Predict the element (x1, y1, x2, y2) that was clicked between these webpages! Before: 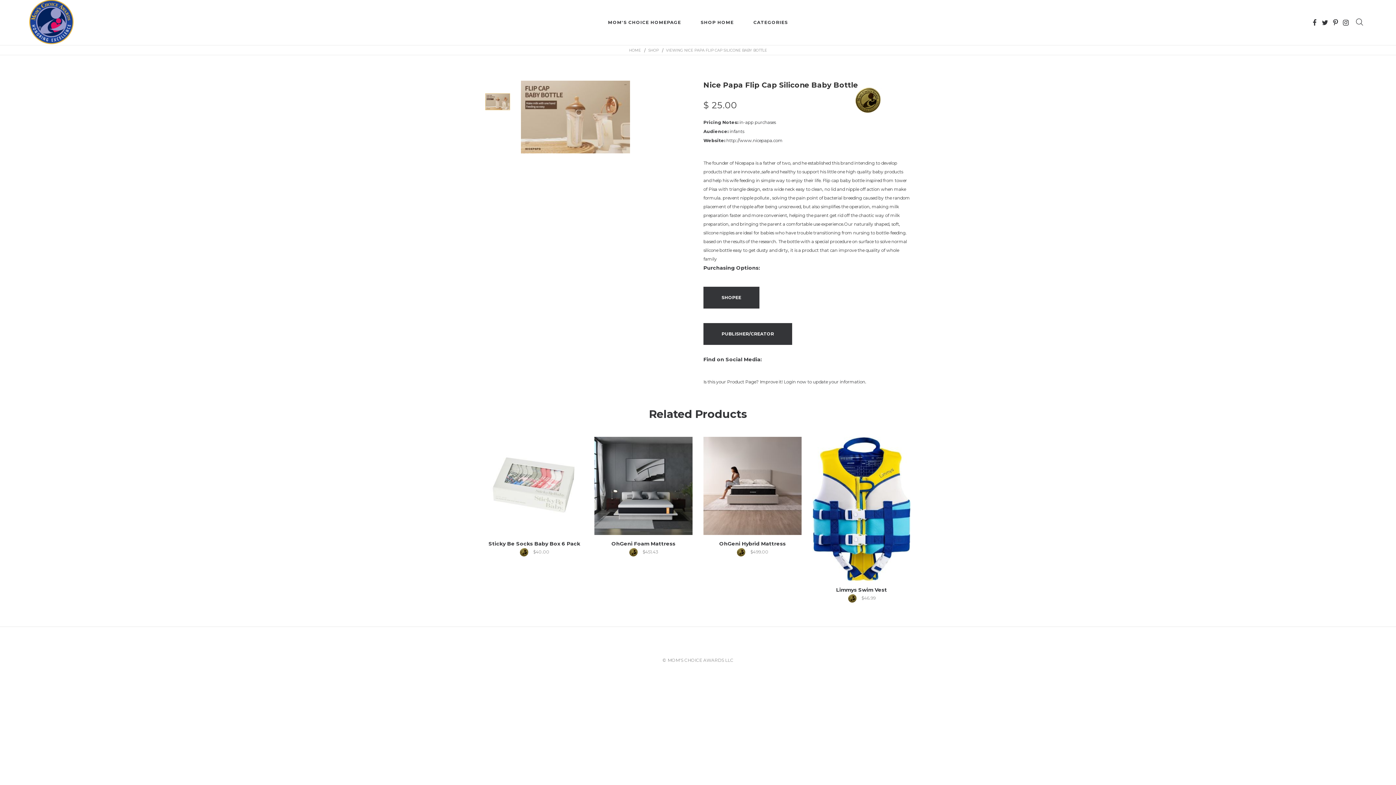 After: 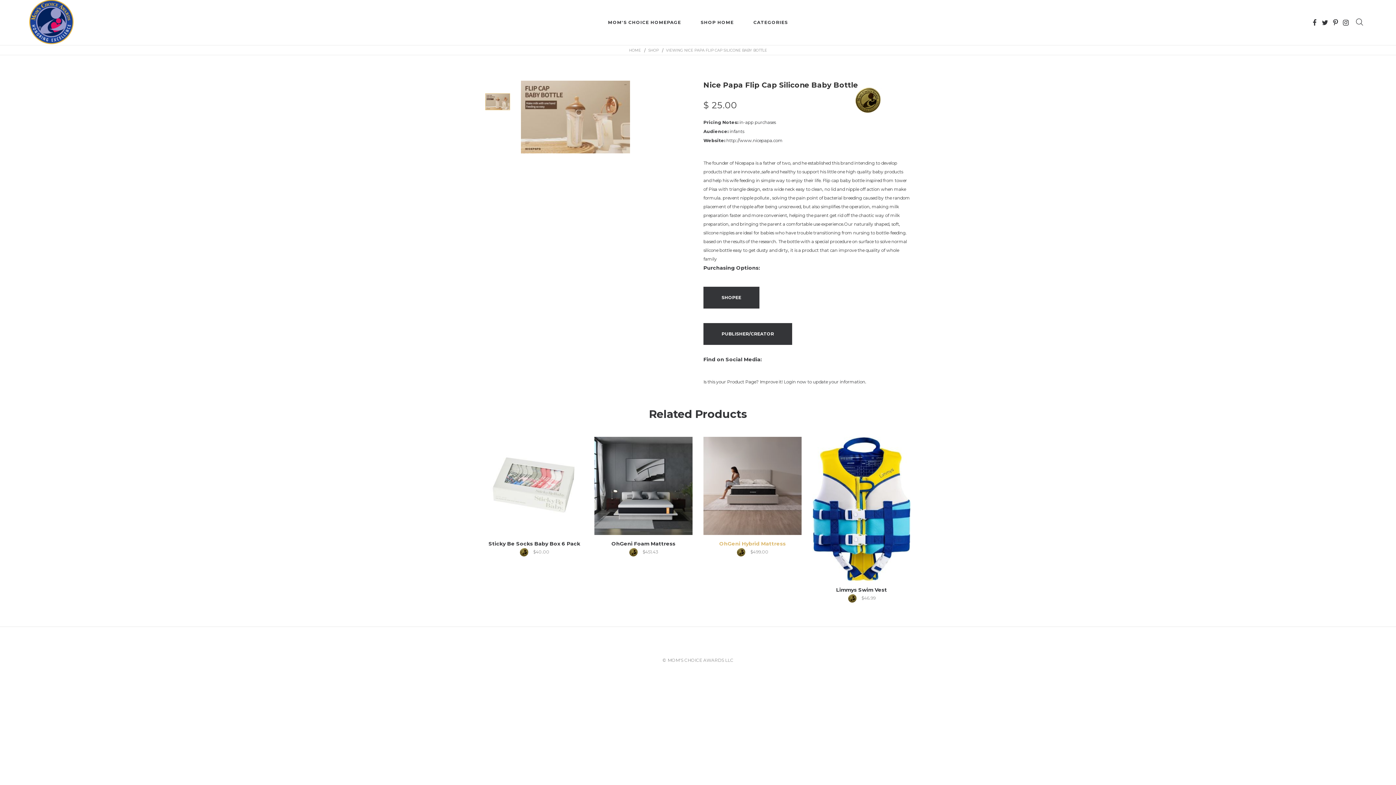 Action: bbox: (719, 540, 786, 547) label: OhGeni Hybrid Mattress